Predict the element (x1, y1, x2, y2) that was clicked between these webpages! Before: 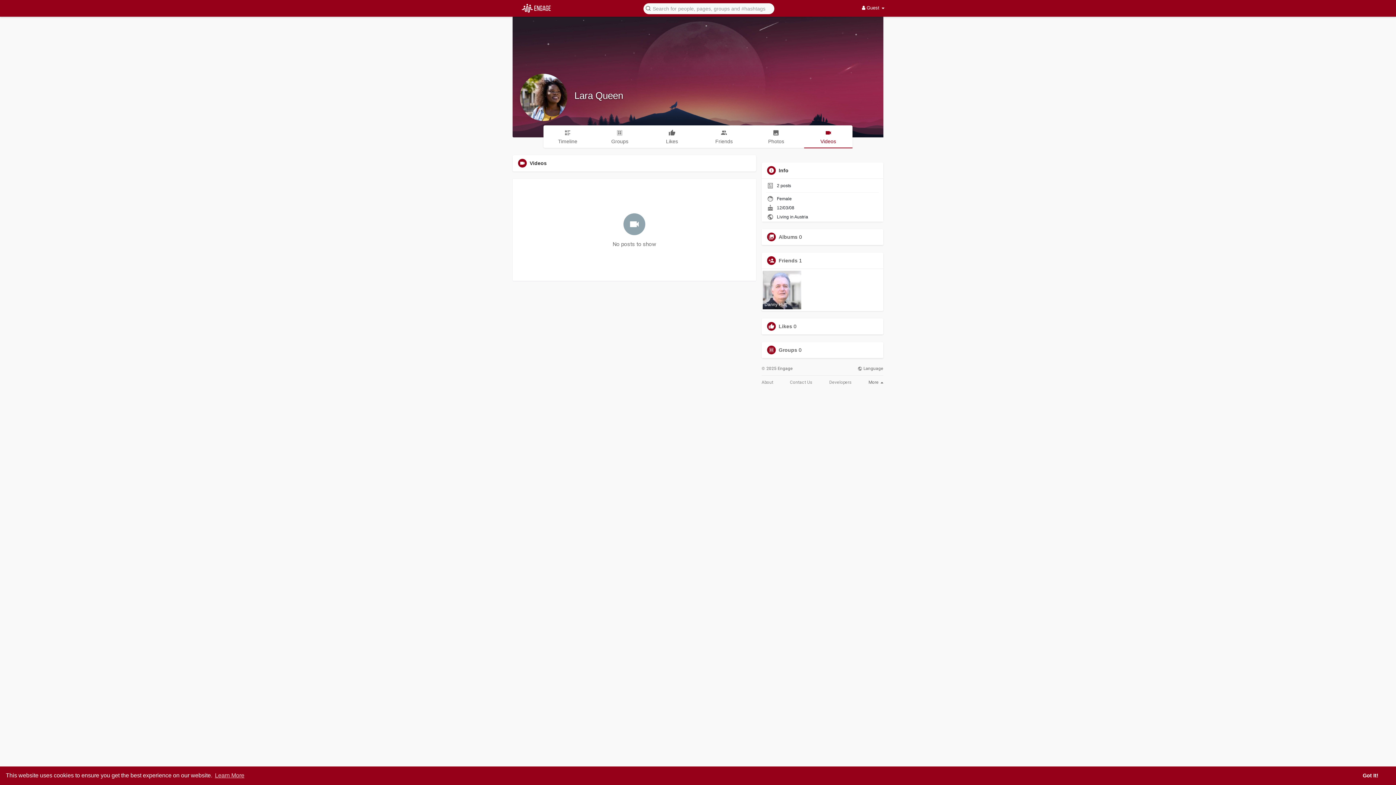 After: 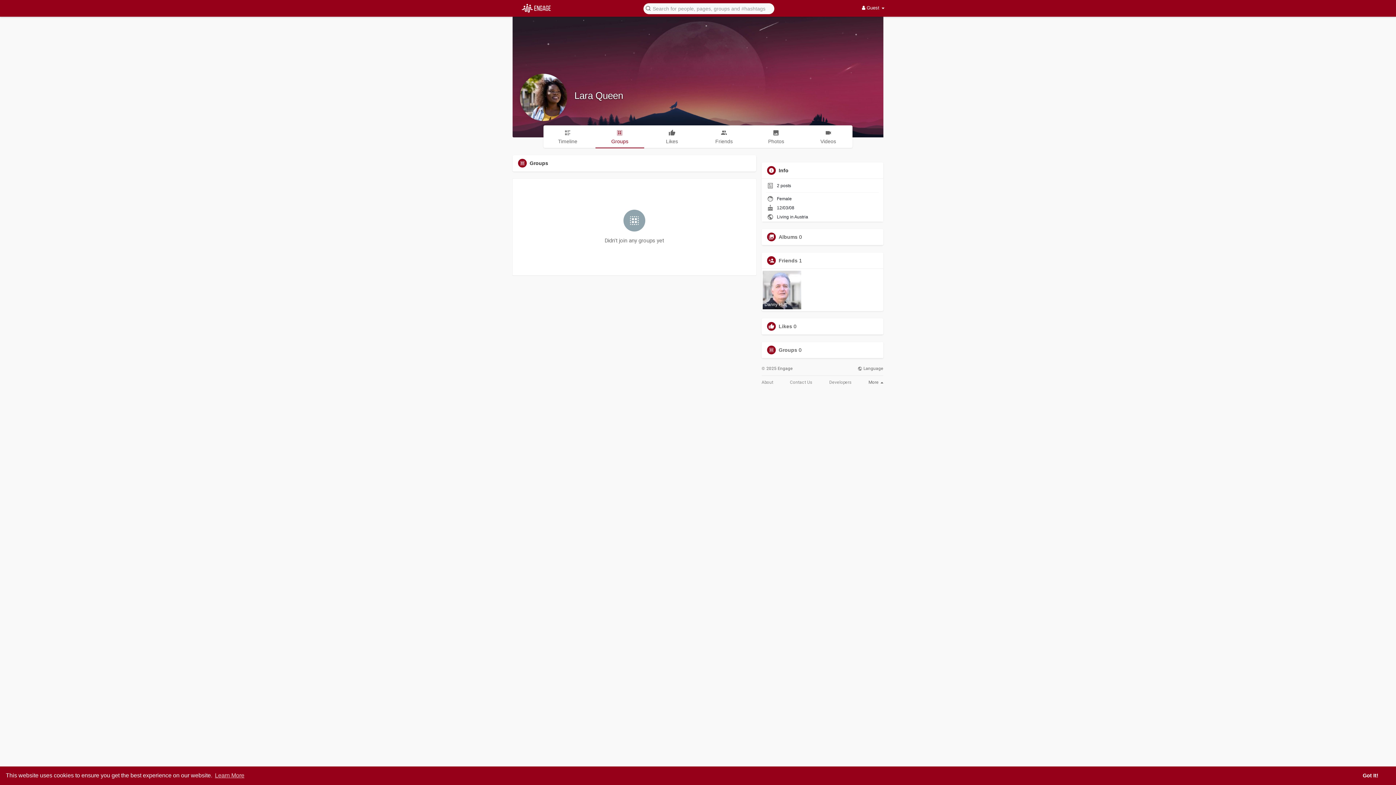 Action: bbox: (595, 125, 644, 147) label: Groups